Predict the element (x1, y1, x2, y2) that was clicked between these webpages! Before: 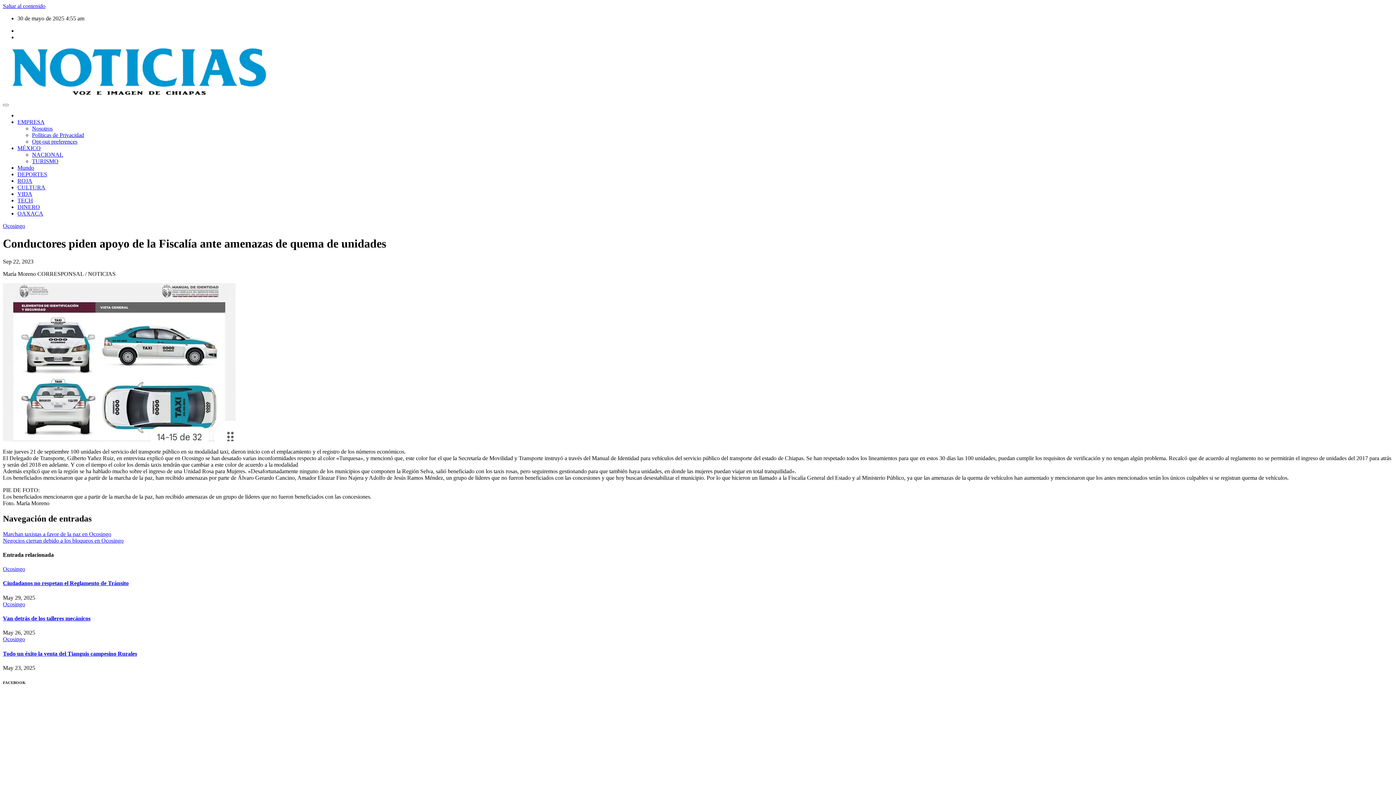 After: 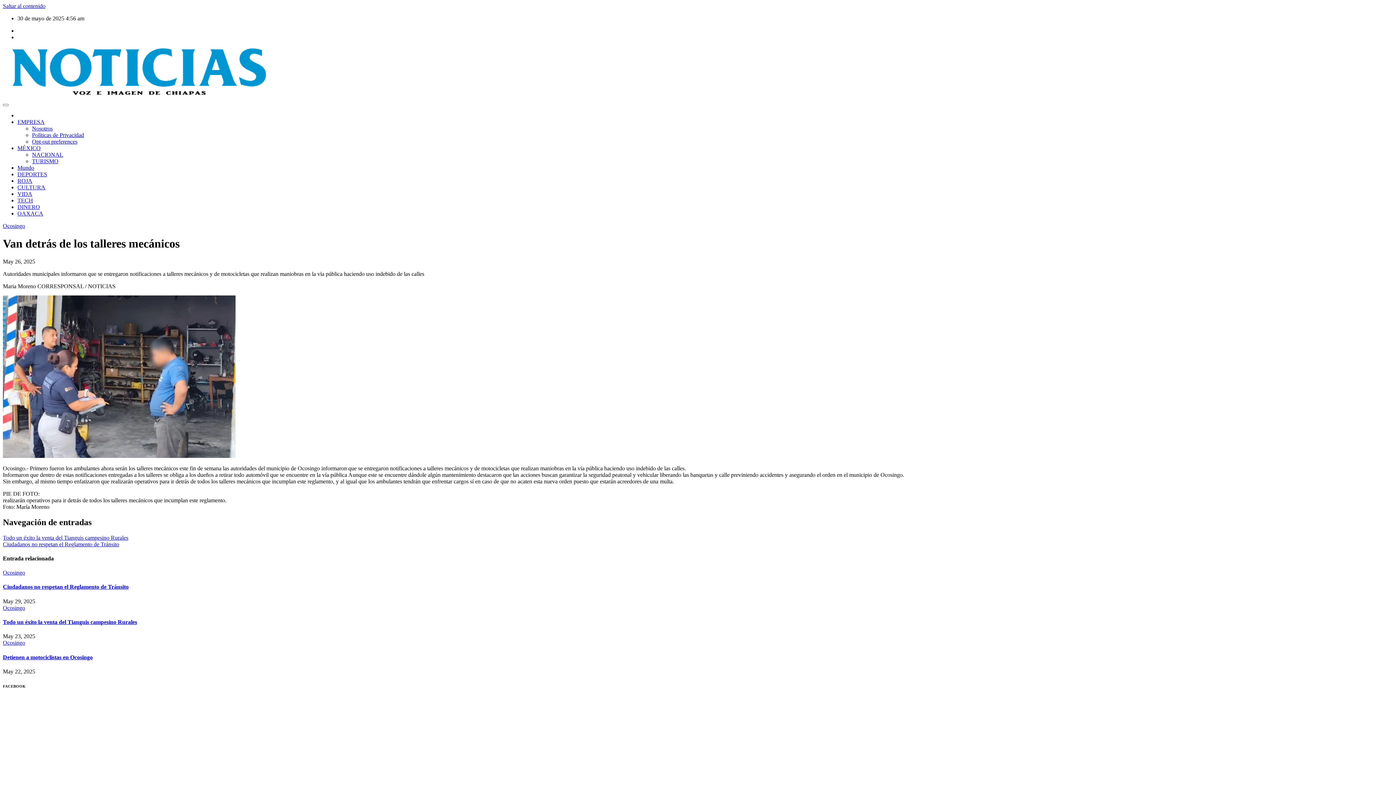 Action: label: Van detrás de los talleres mecánicos bbox: (2, 615, 90, 621)